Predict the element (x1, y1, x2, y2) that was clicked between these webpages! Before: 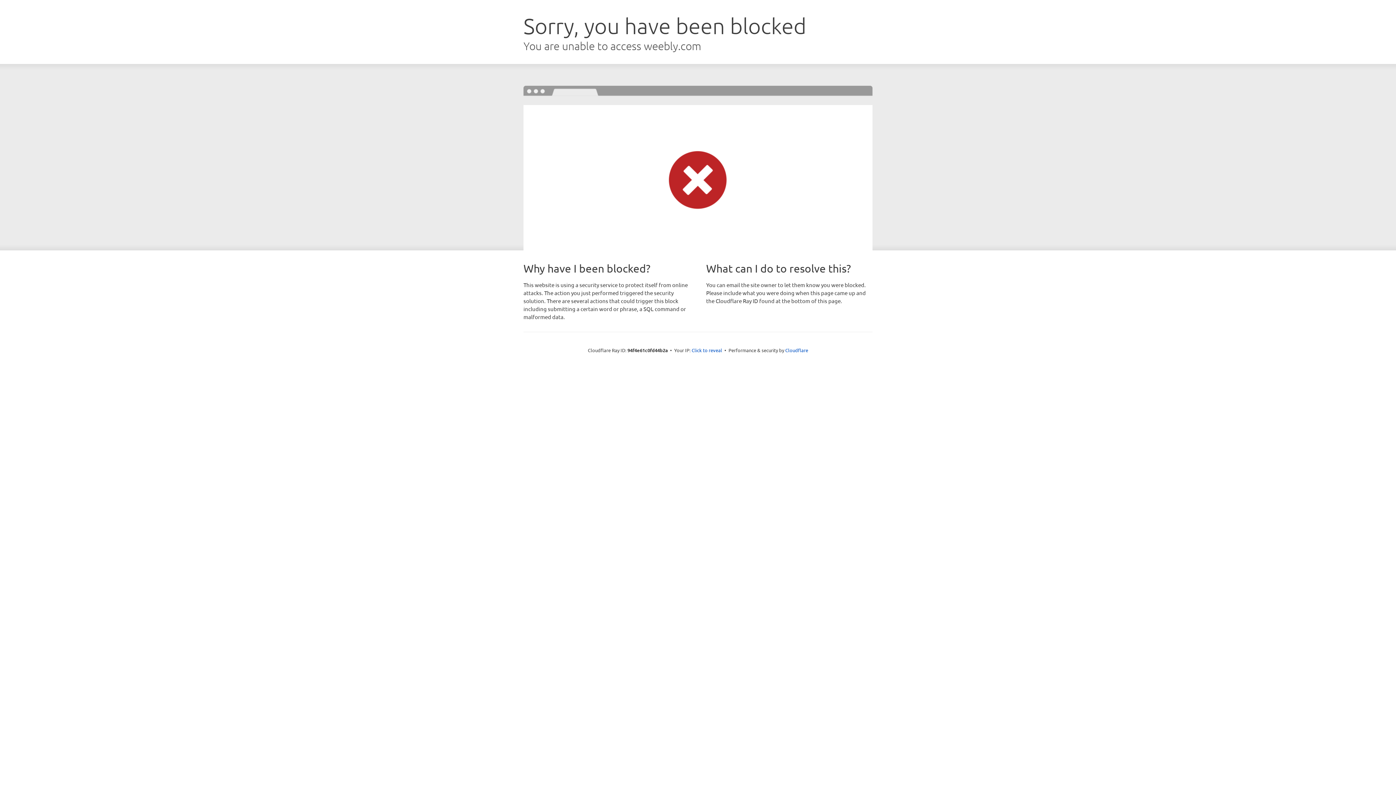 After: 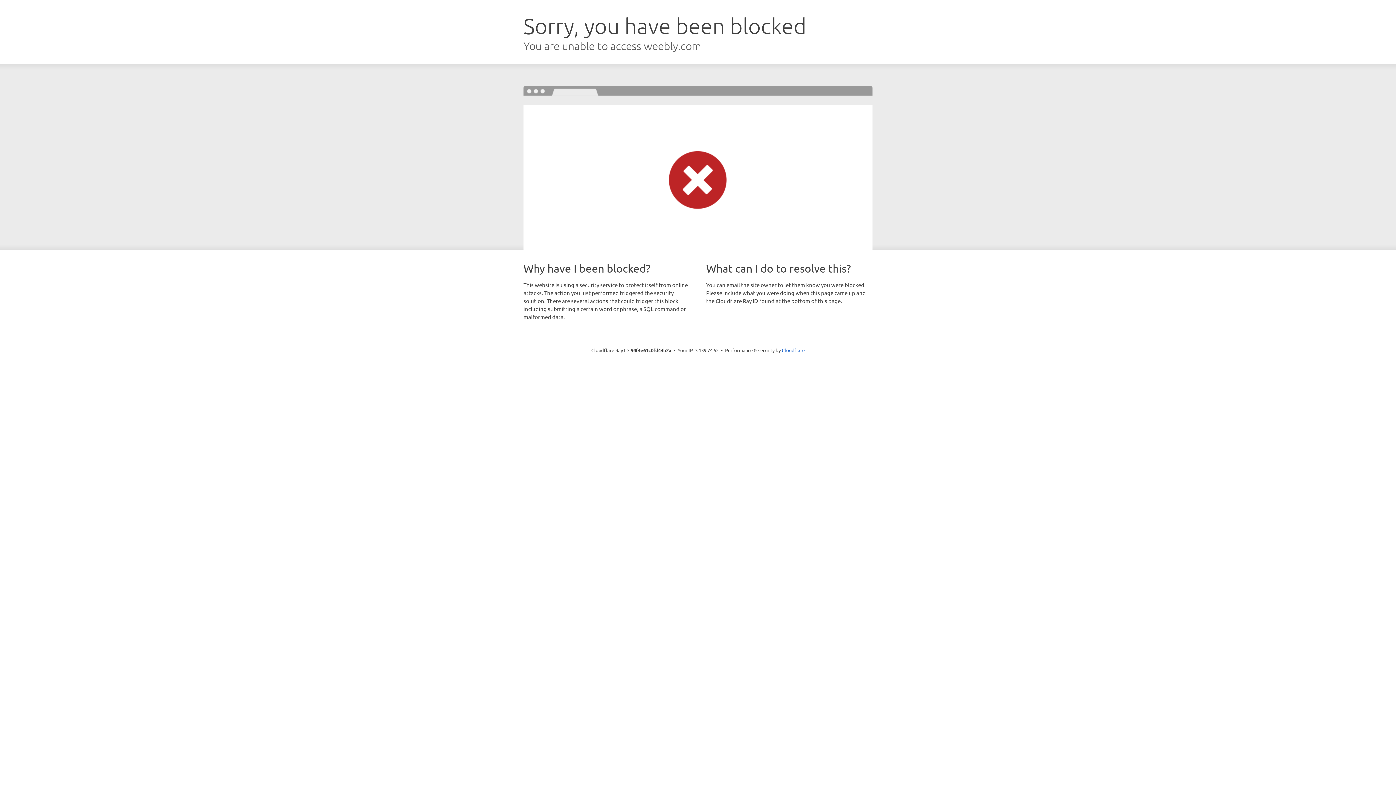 Action: bbox: (691, 346, 722, 353) label: Click to reveal